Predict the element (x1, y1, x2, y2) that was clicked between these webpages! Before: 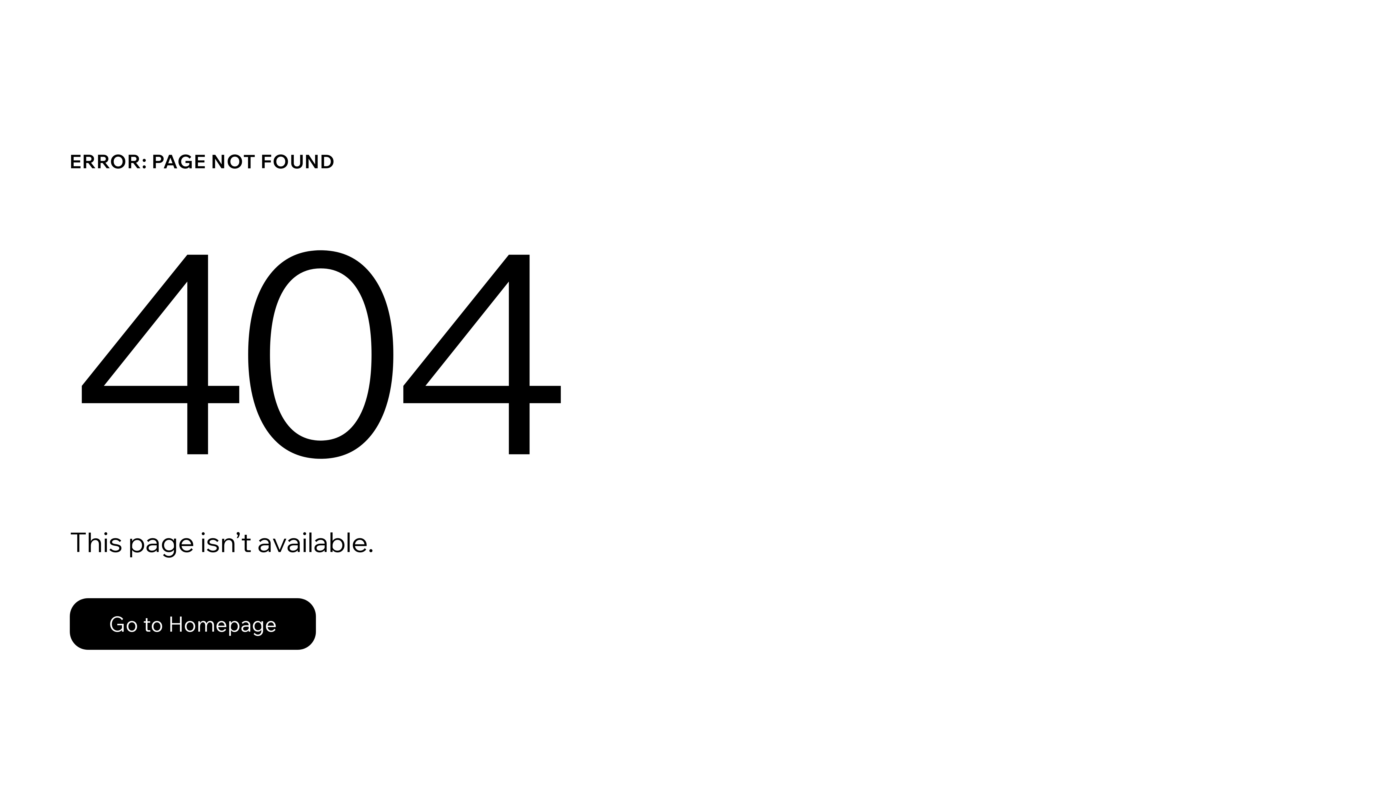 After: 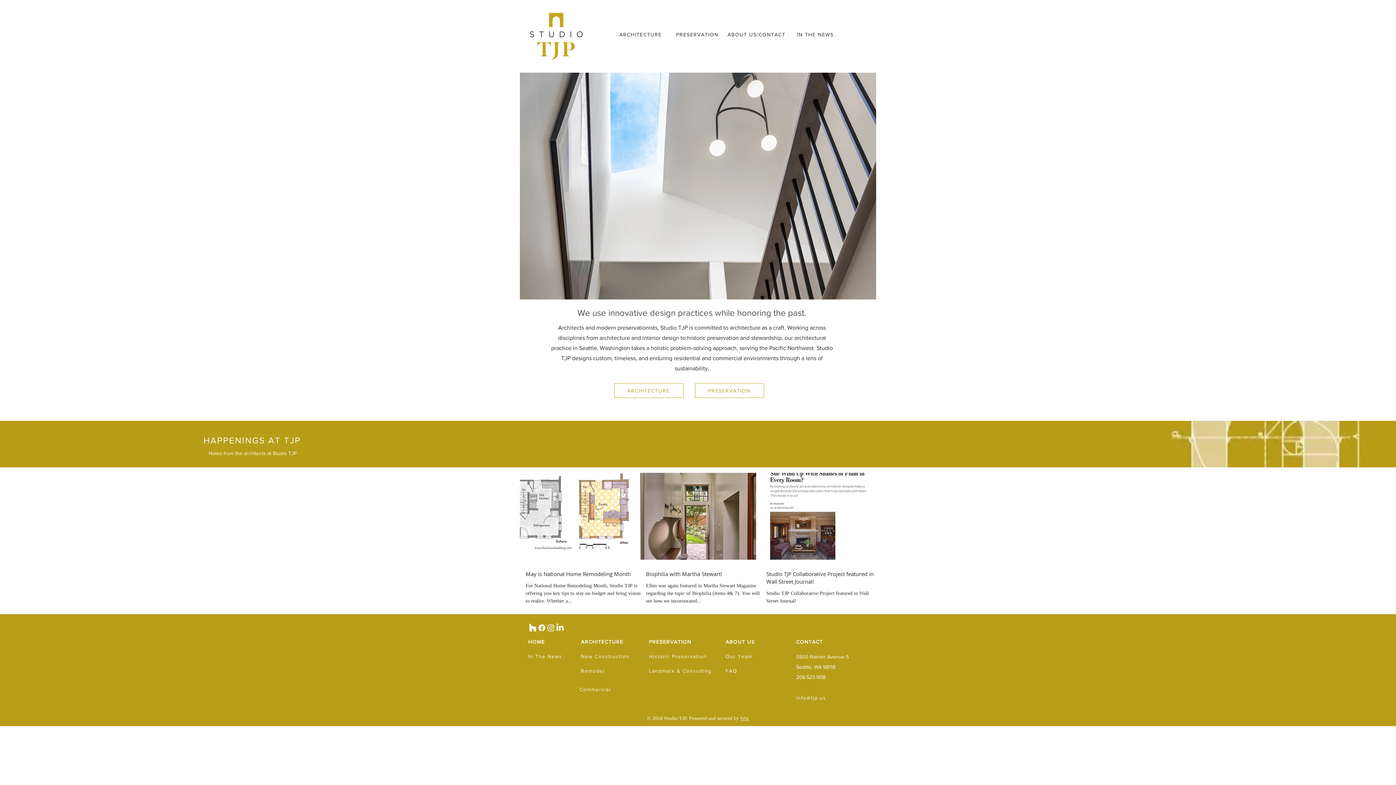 Action: label: Go to Homepage bbox: (69, 598, 316, 650)